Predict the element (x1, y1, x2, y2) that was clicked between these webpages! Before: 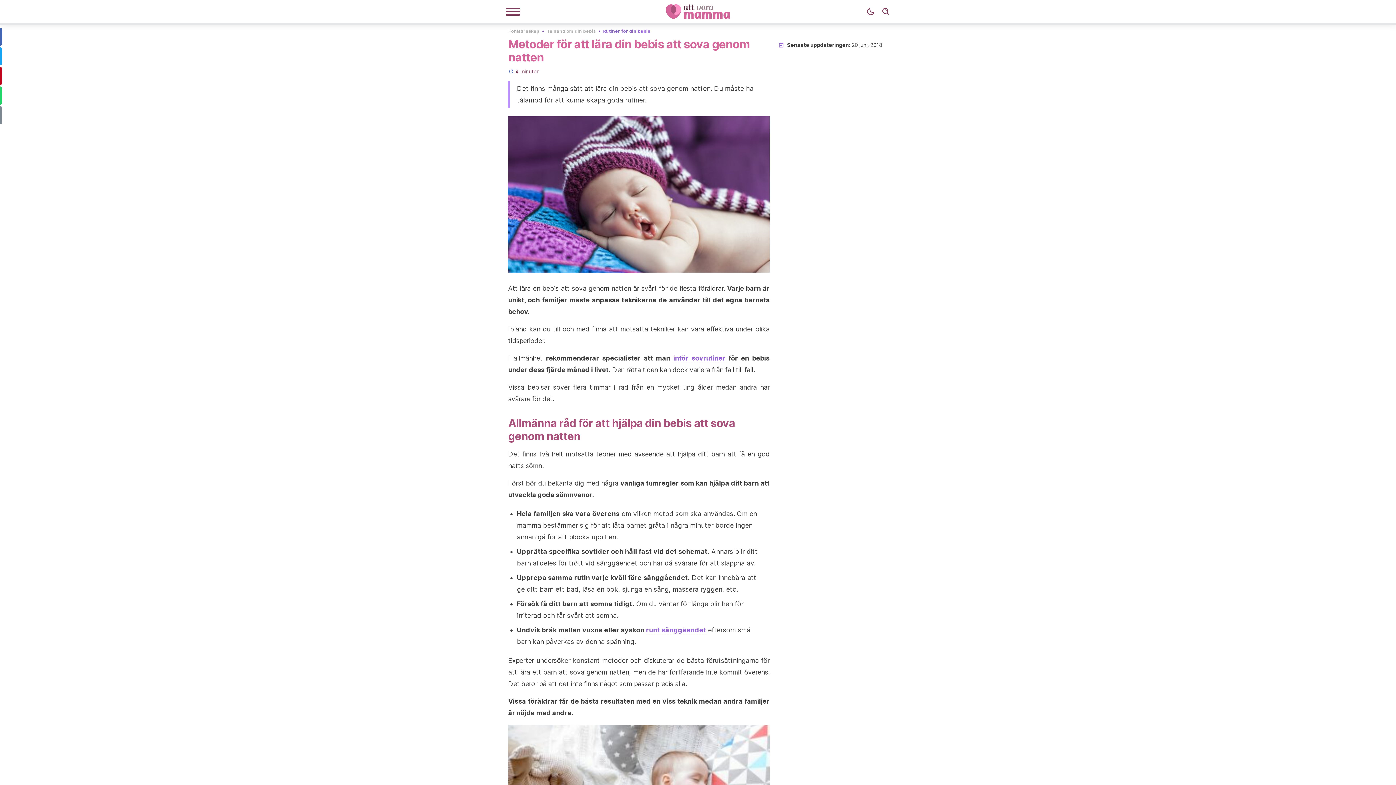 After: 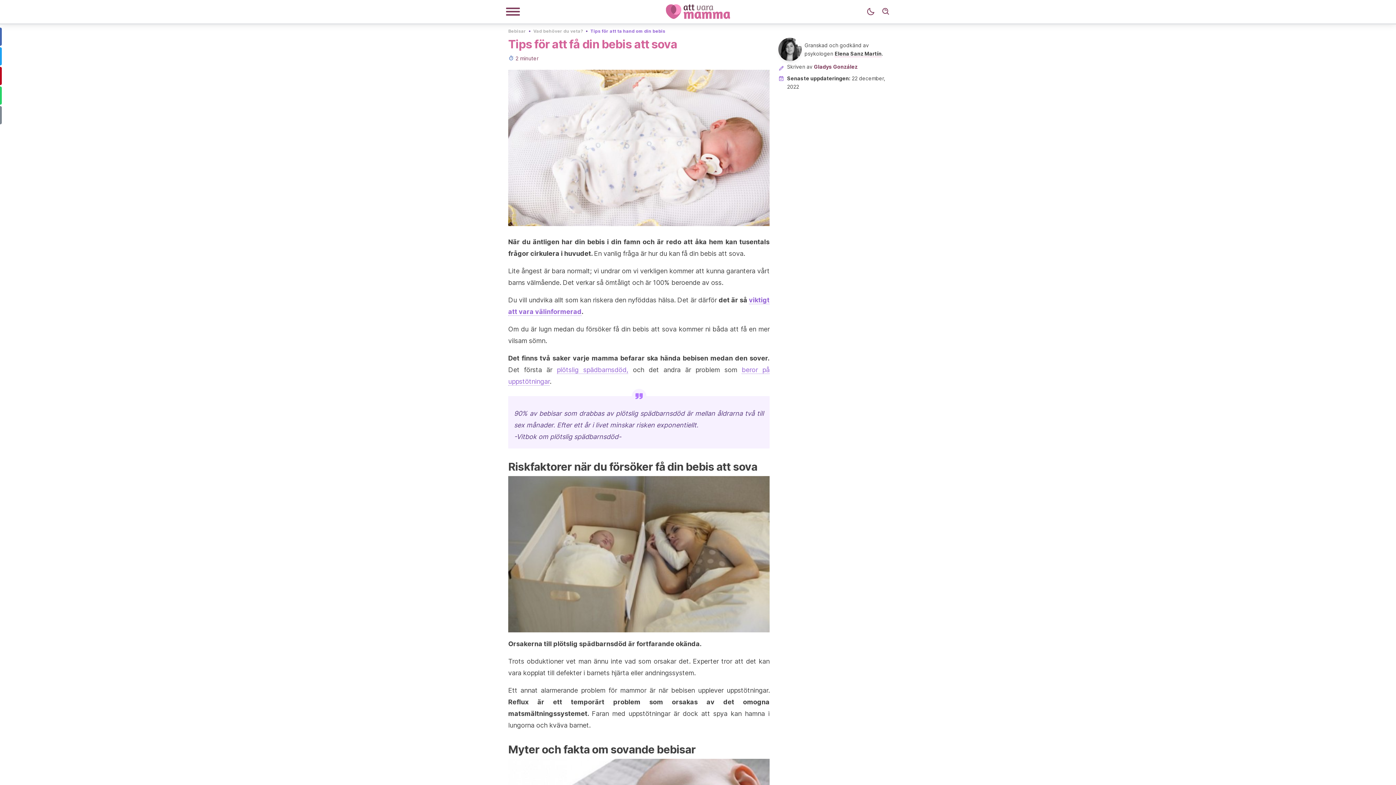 Action: bbox: (673, 354, 725, 362) label: inför sovrutiner